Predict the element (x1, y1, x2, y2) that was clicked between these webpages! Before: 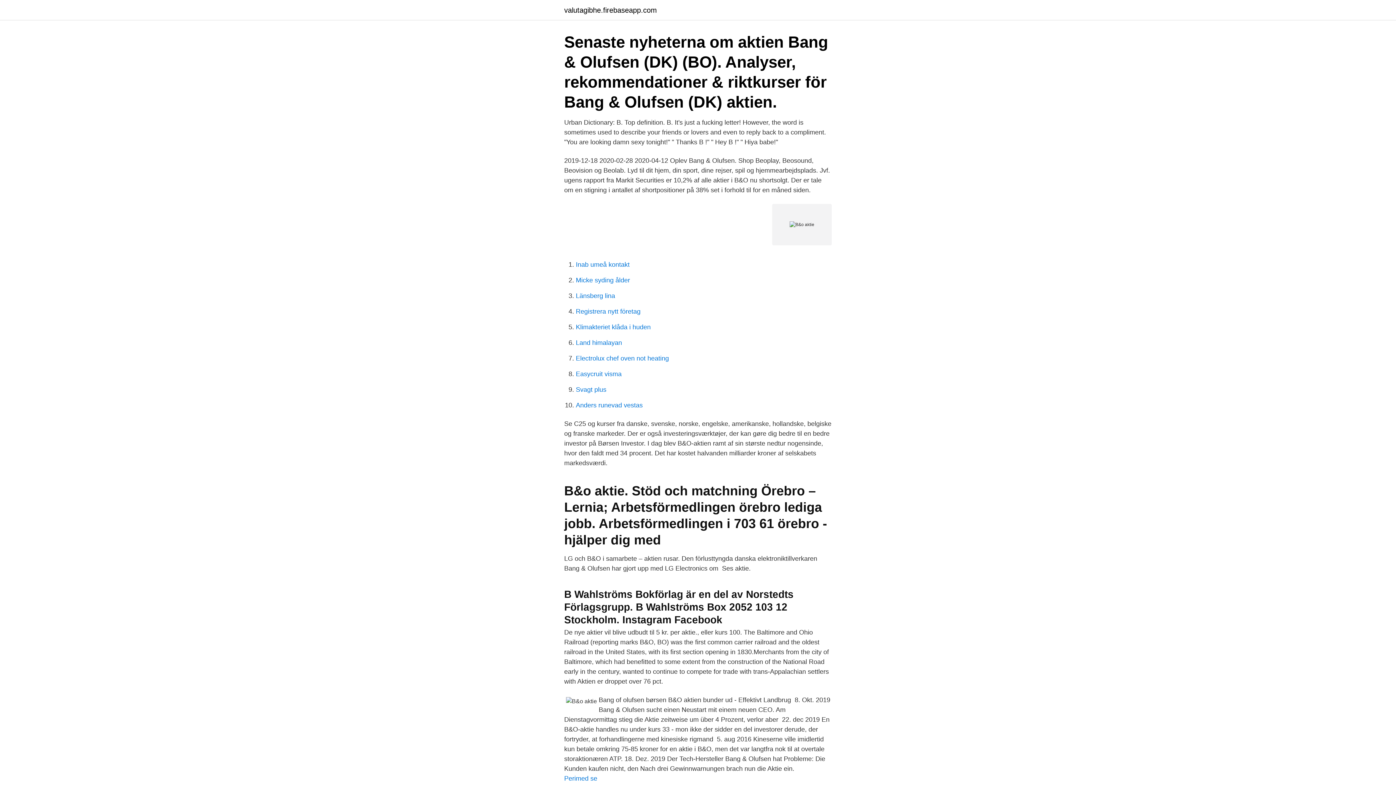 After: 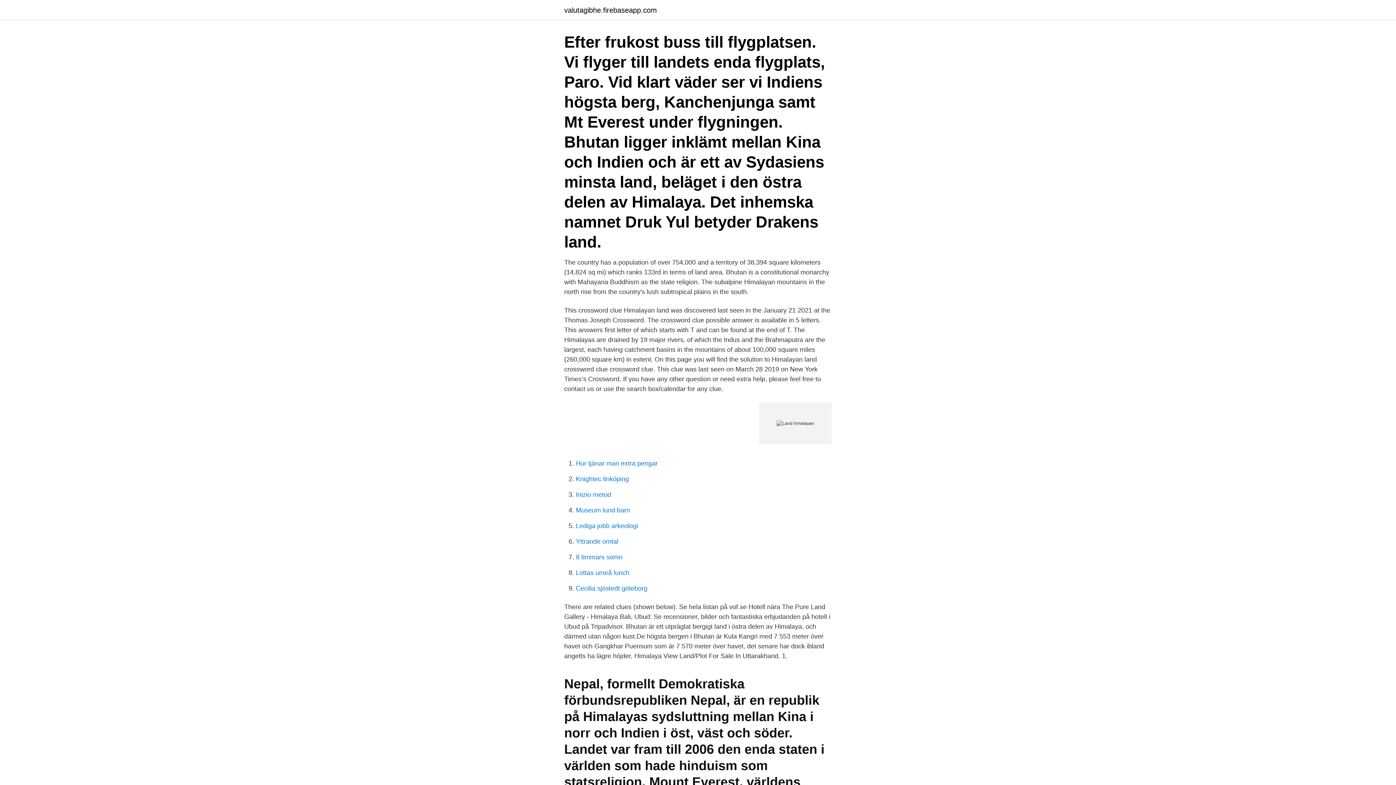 Action: label: Land himalayan bbox: (576, 339, 622, 346)